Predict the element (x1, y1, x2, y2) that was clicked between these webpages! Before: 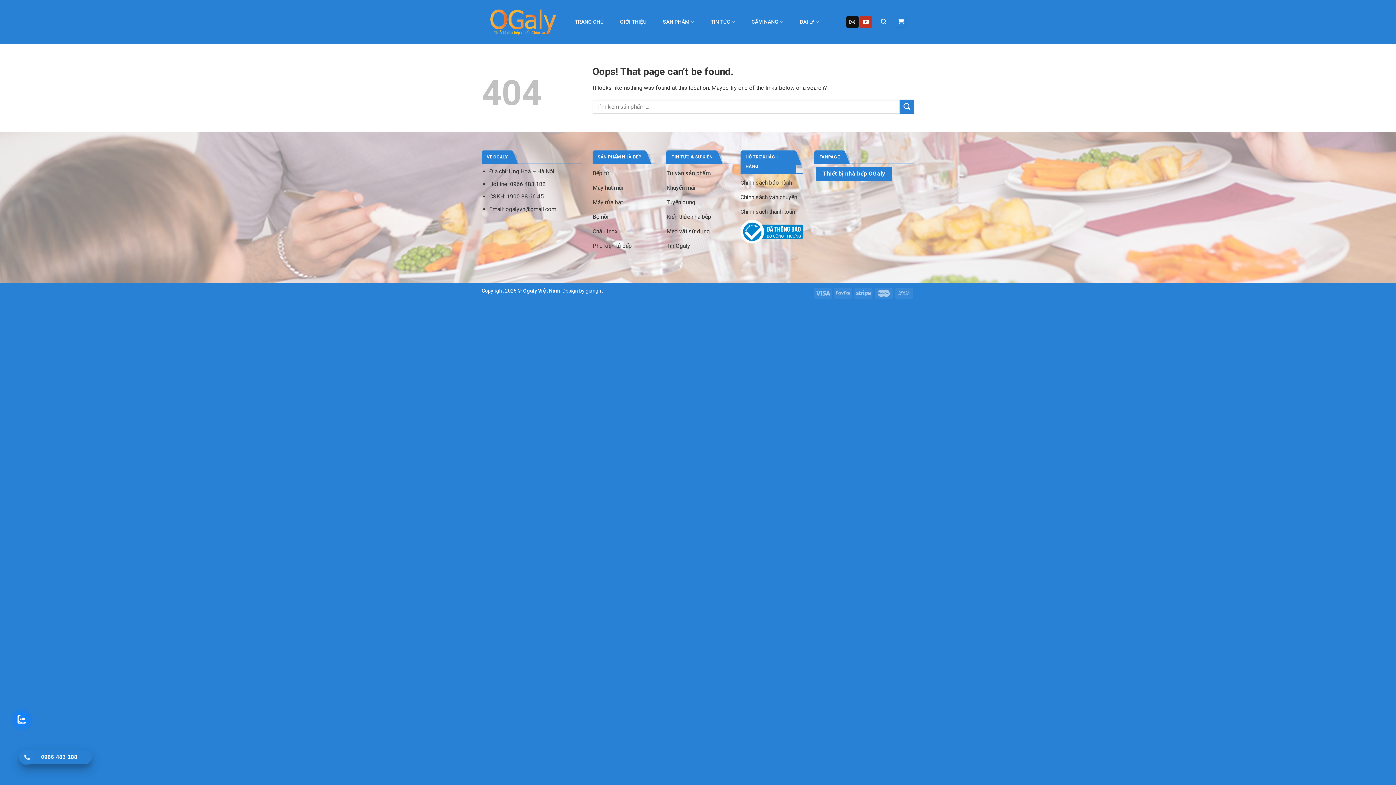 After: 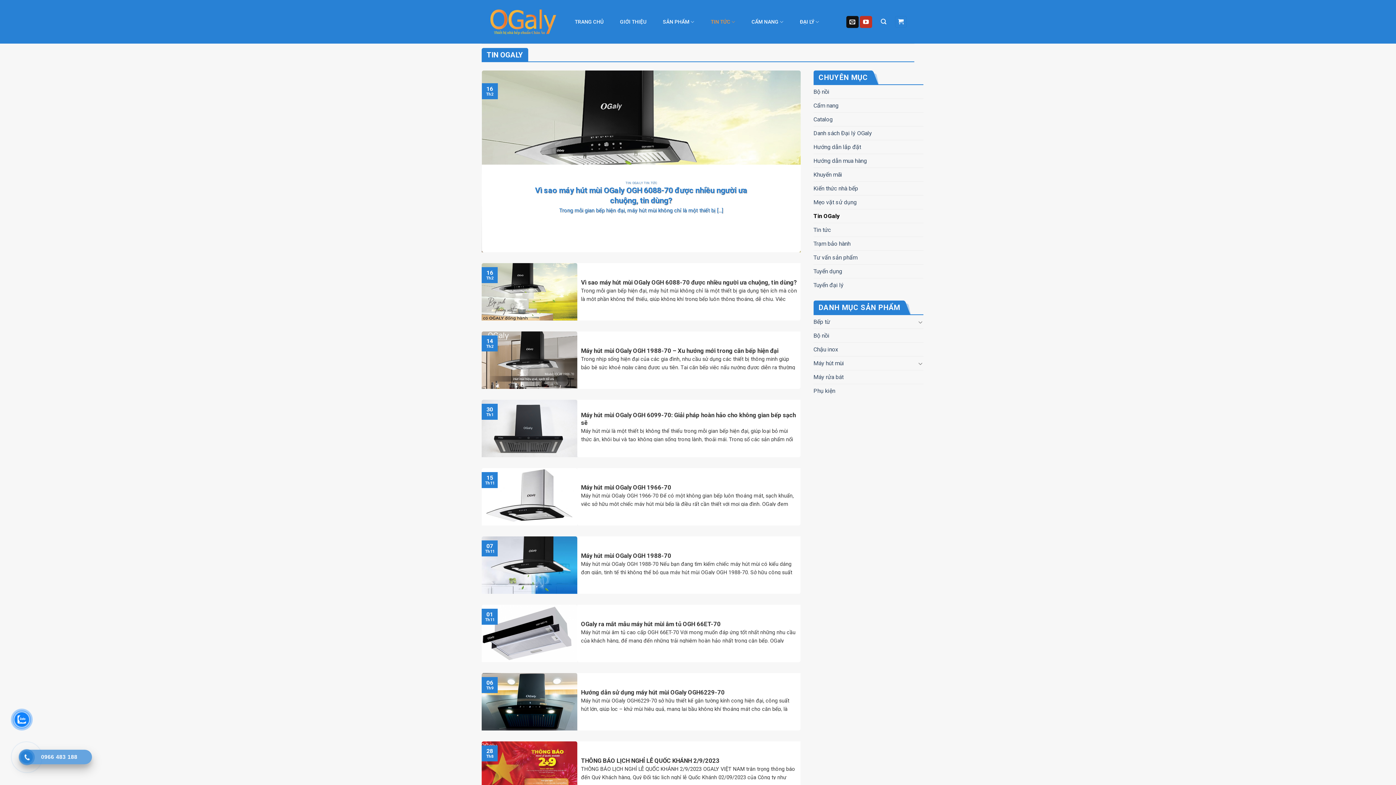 Action: label: Tin Ogaly bbox: (666, 239, 729, 254)